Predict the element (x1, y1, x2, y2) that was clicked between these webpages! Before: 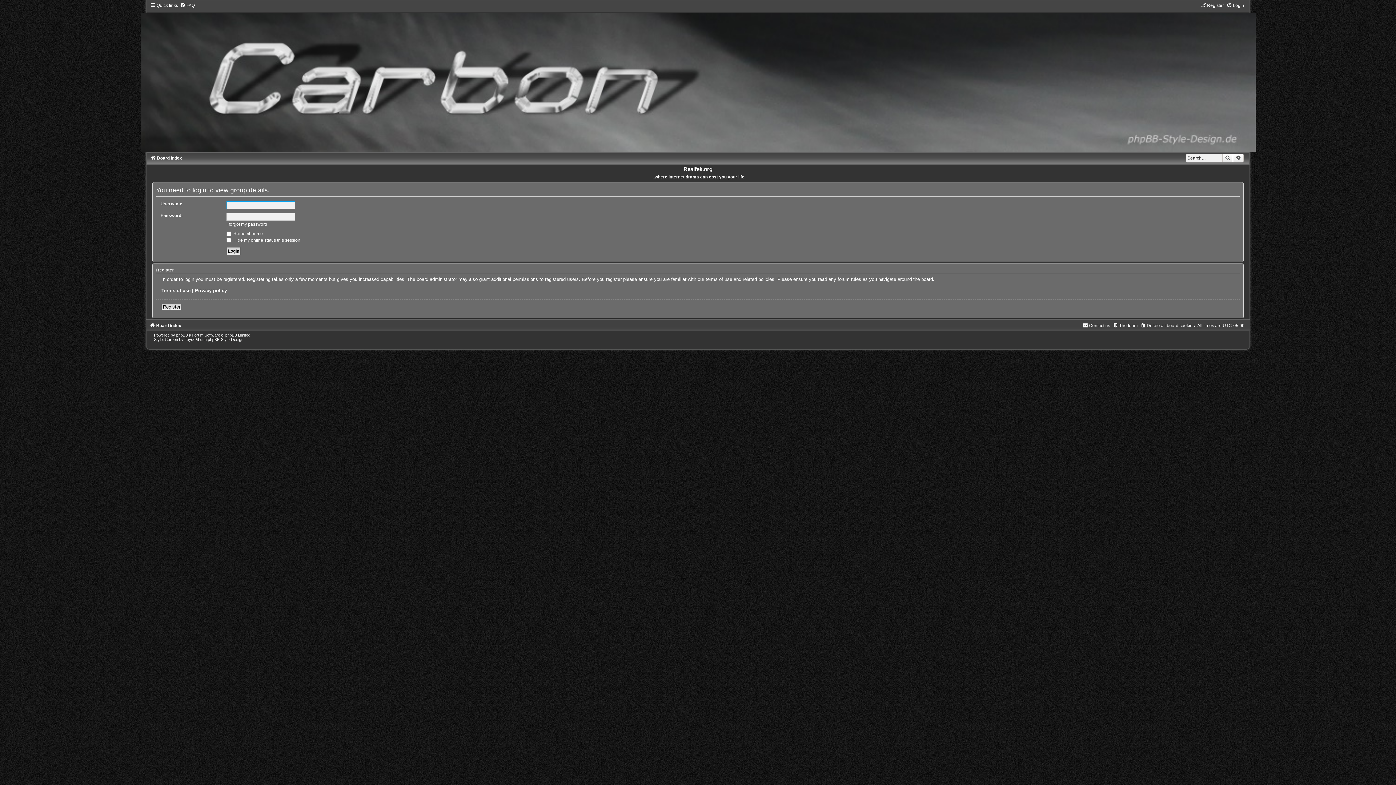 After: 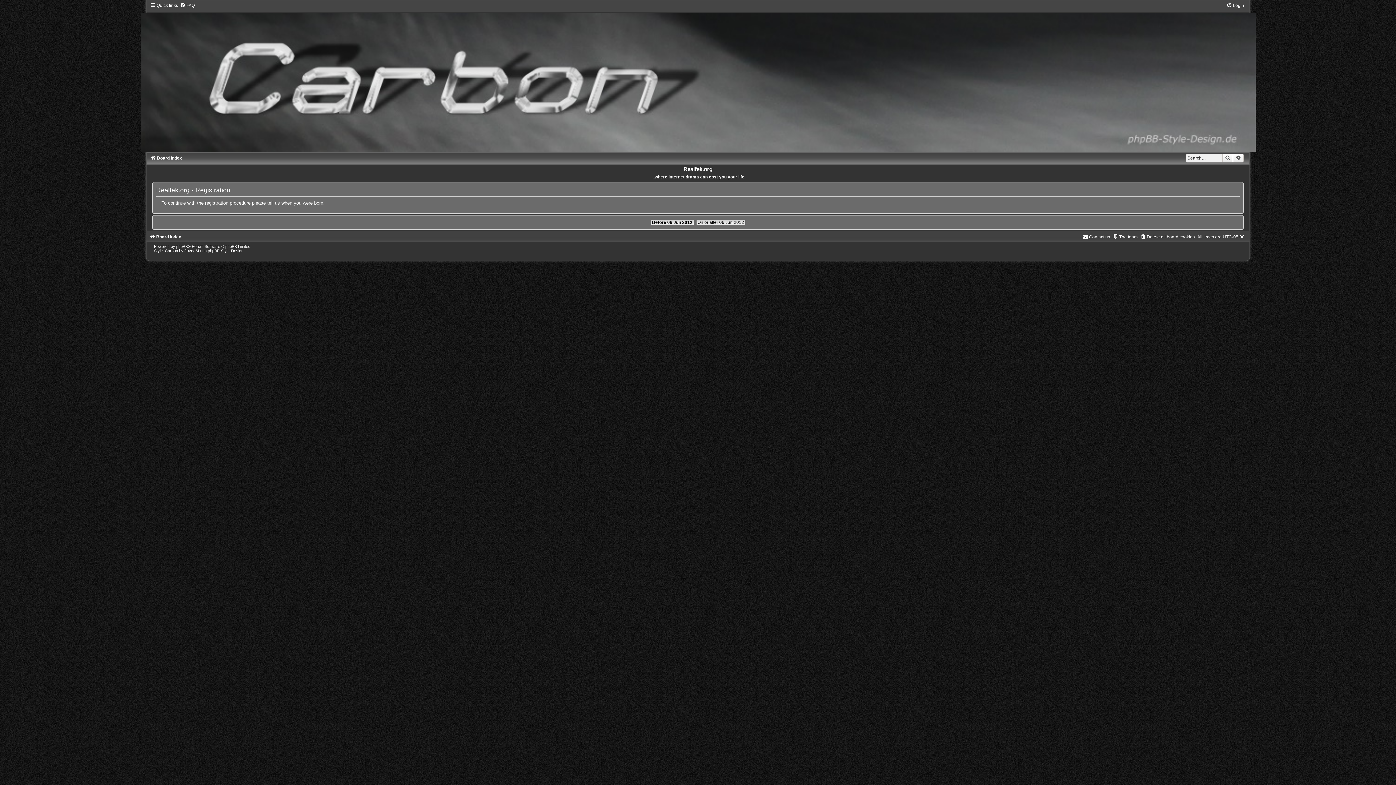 Action: bbox: (1200, 2, 1224, 8) label: Register